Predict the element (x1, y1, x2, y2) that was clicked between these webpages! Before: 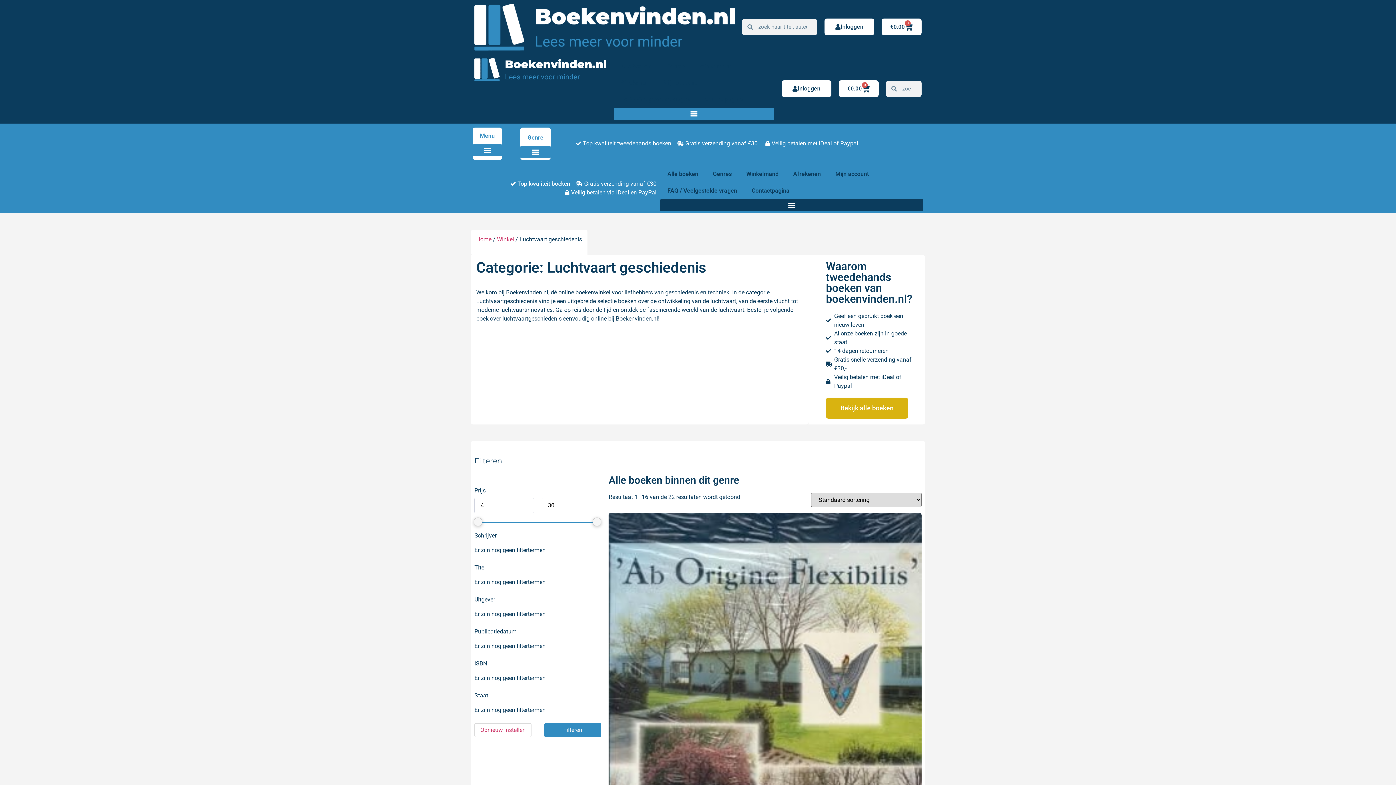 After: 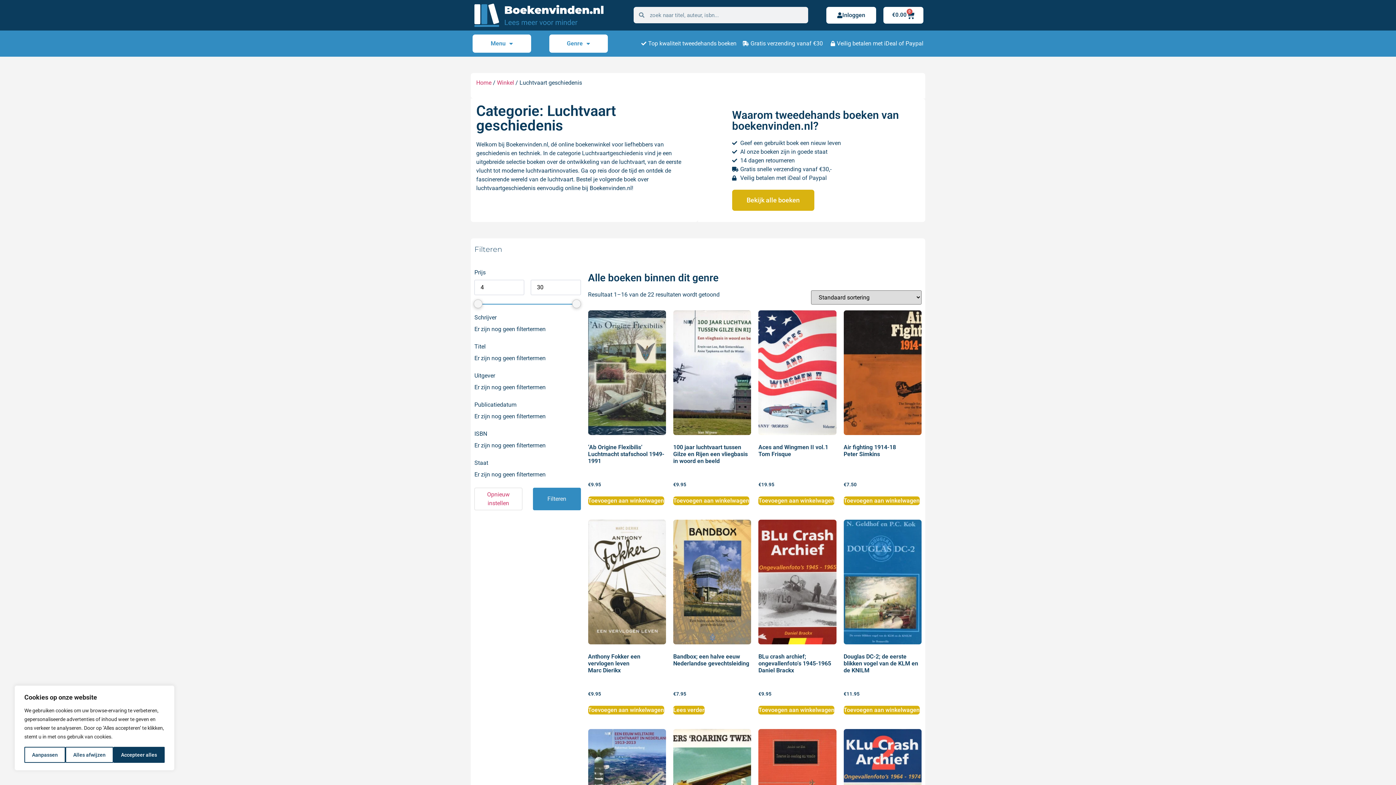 Action: label: Genres bbox: (659, 57, 692, 74)